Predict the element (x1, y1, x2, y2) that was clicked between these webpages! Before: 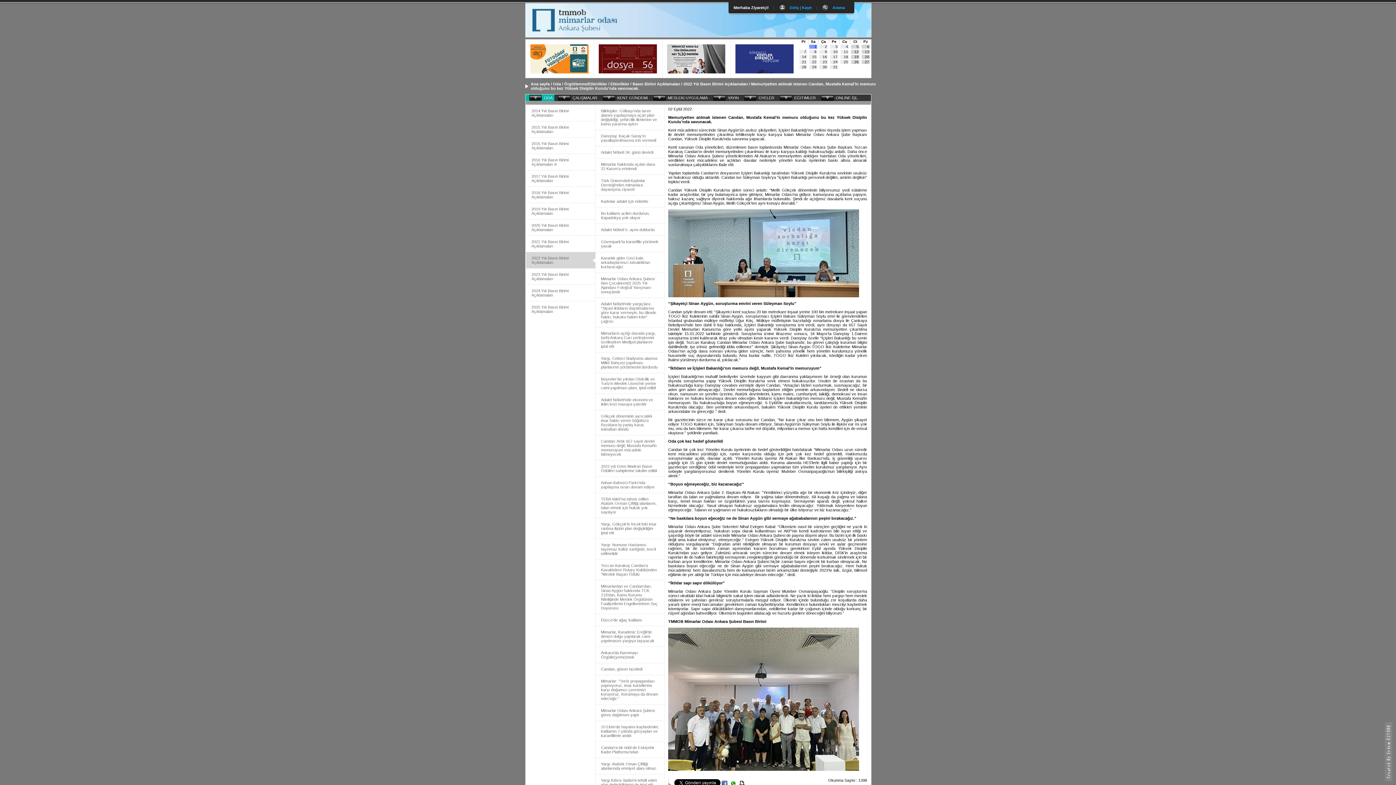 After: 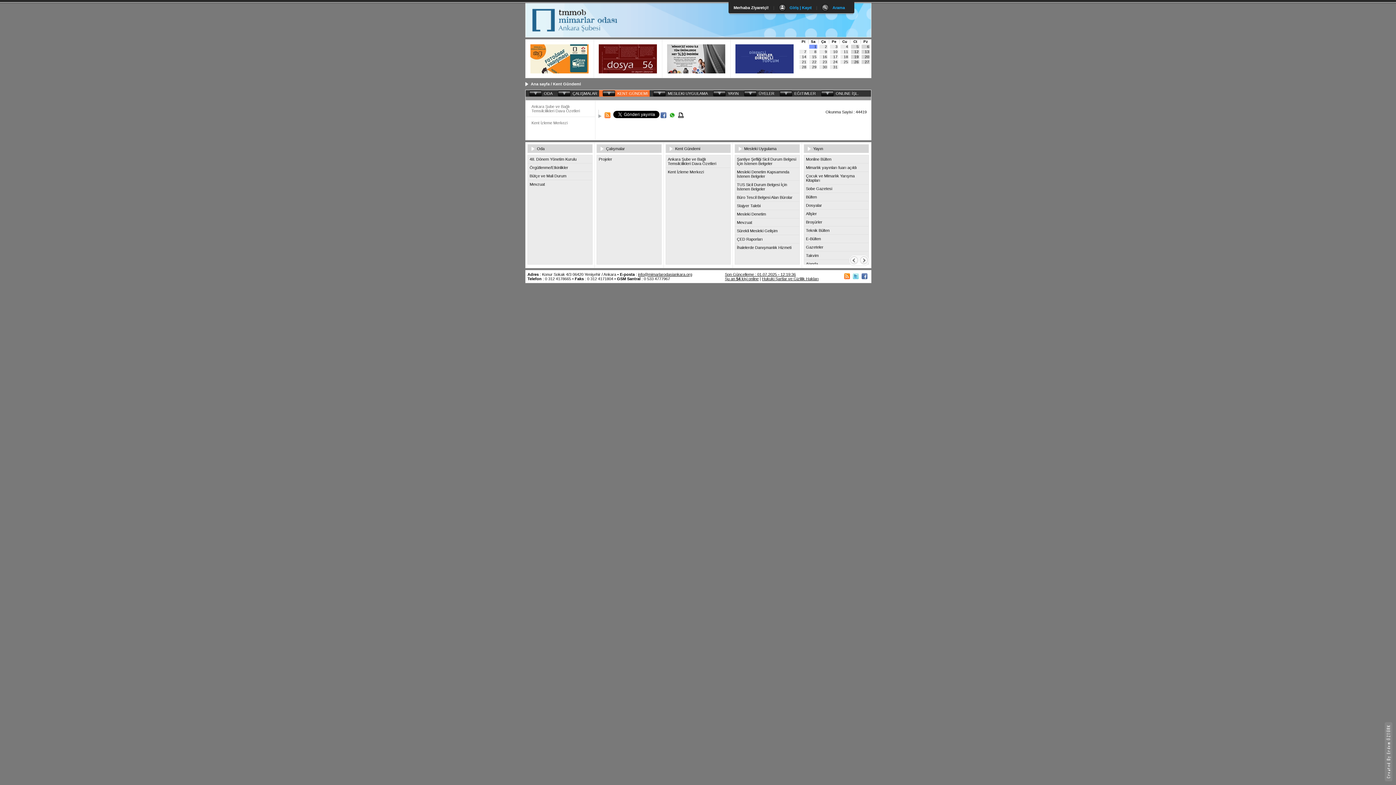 Action: label: KENT GÜNDEMI bbox: (617, 95, 648, 100)